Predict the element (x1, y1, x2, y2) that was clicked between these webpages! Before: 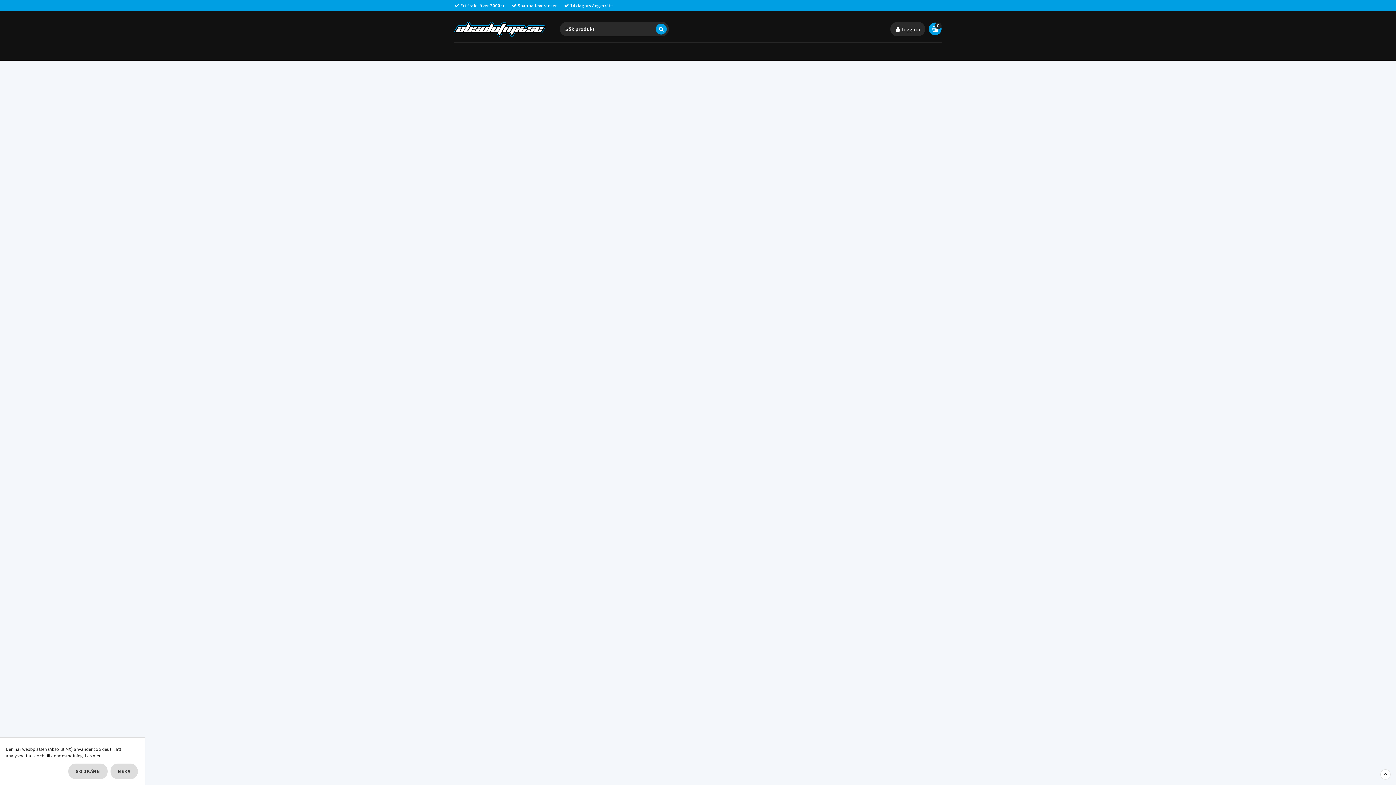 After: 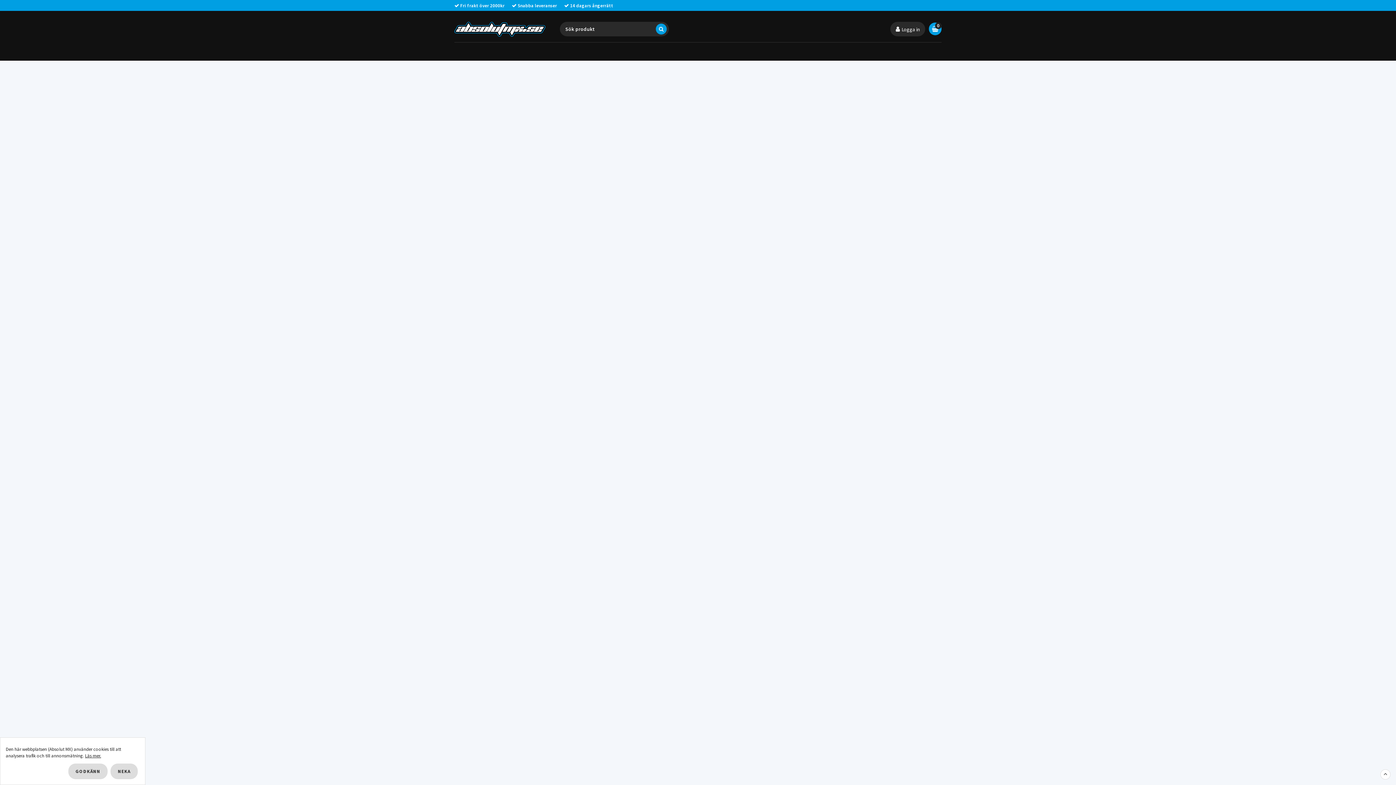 Action: bbox: (0, 55, 1396, 520)